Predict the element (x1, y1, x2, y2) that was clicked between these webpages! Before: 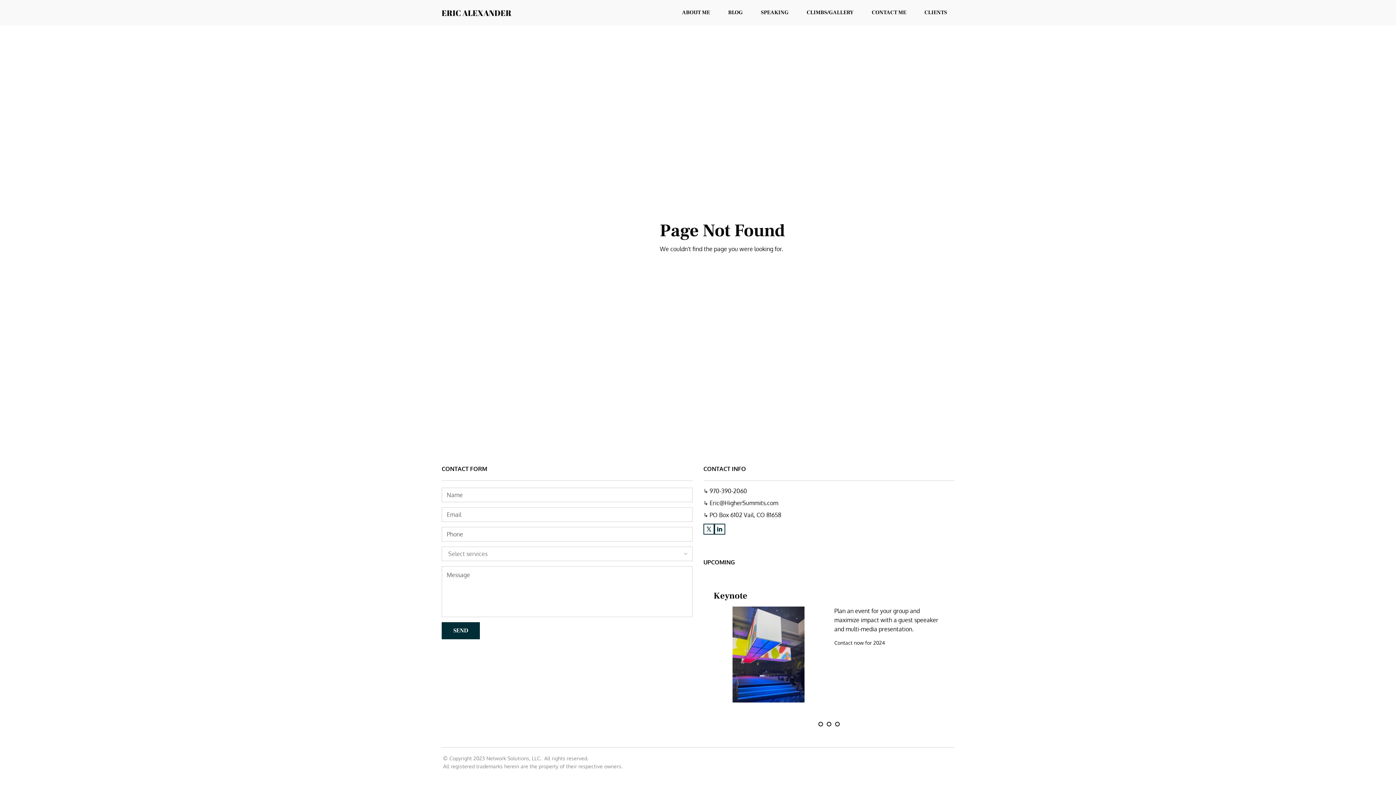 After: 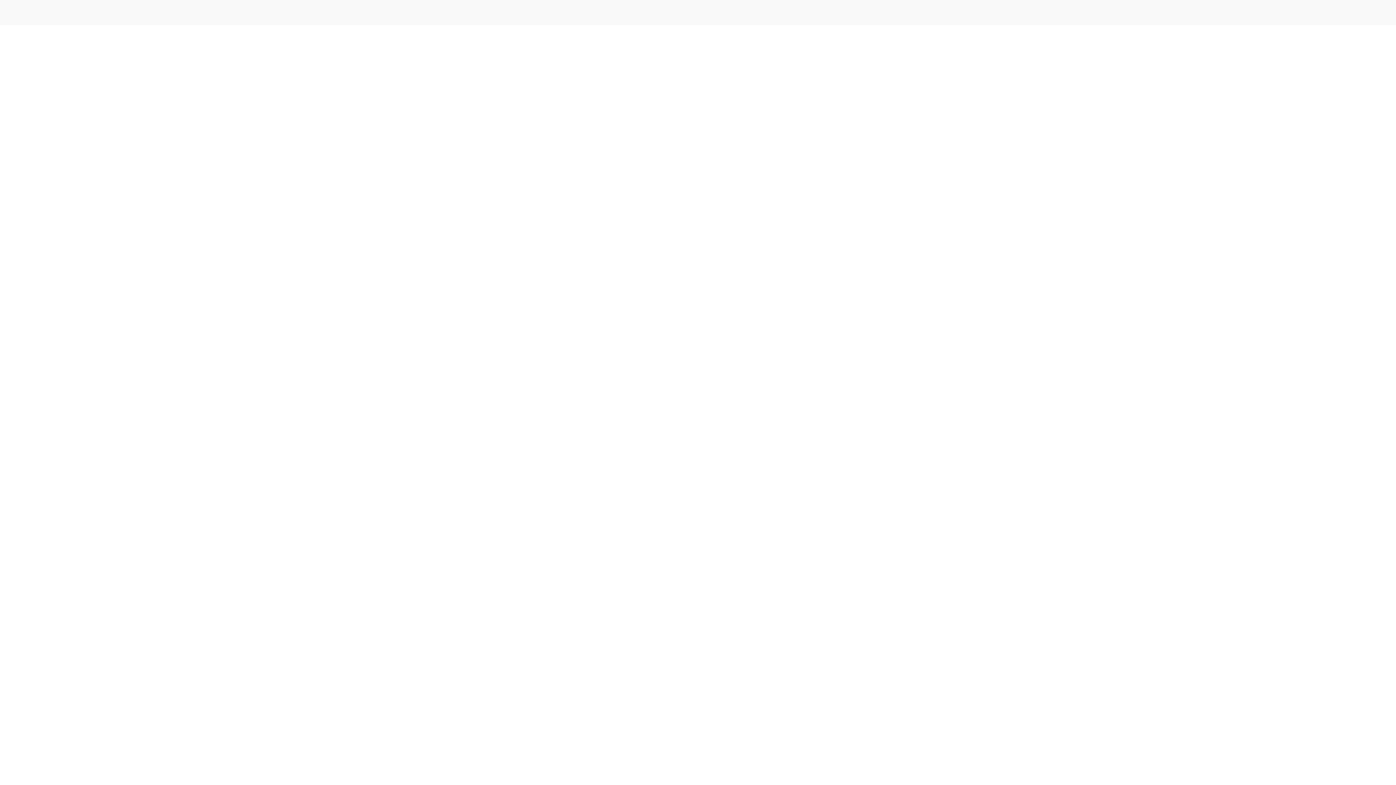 Action: bbox: (721, 7, 750, 18) label: BLOG